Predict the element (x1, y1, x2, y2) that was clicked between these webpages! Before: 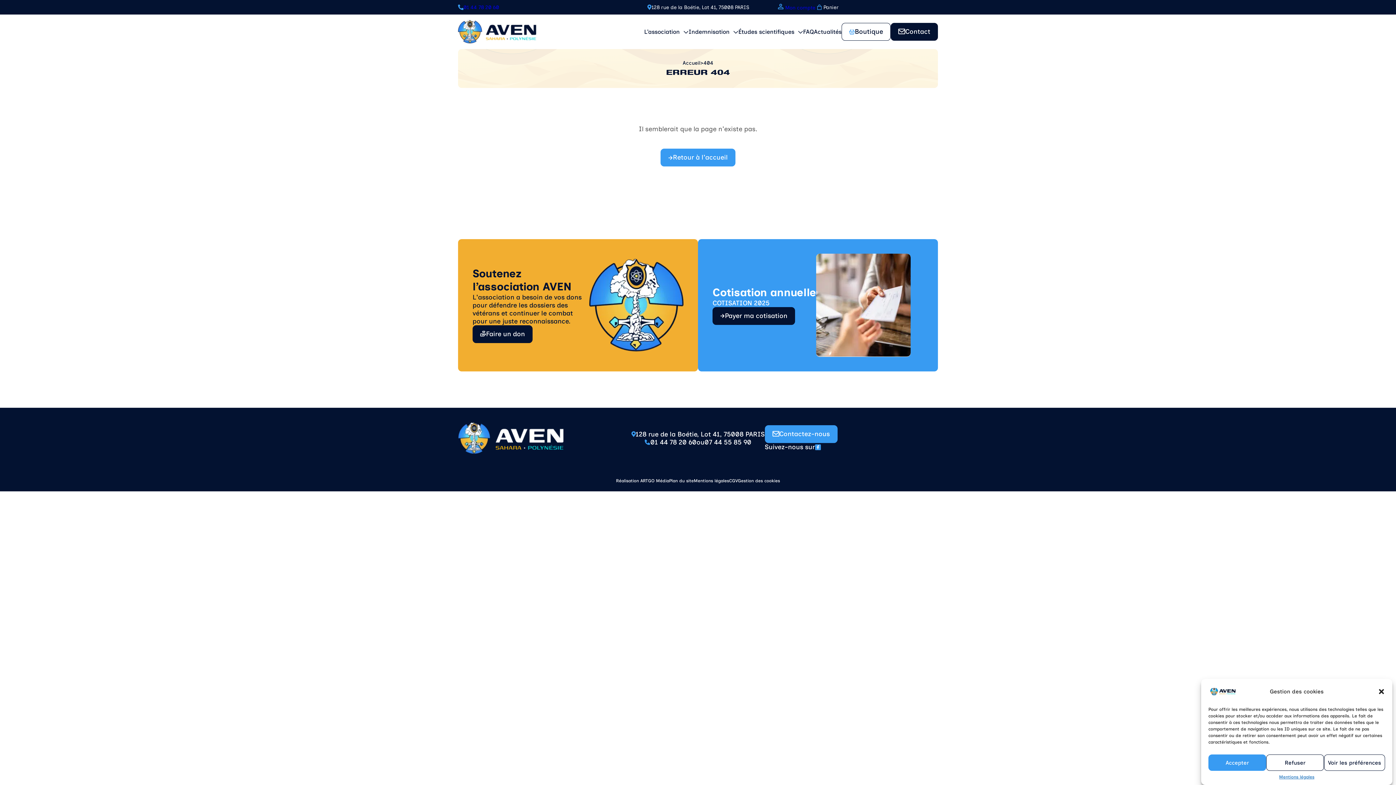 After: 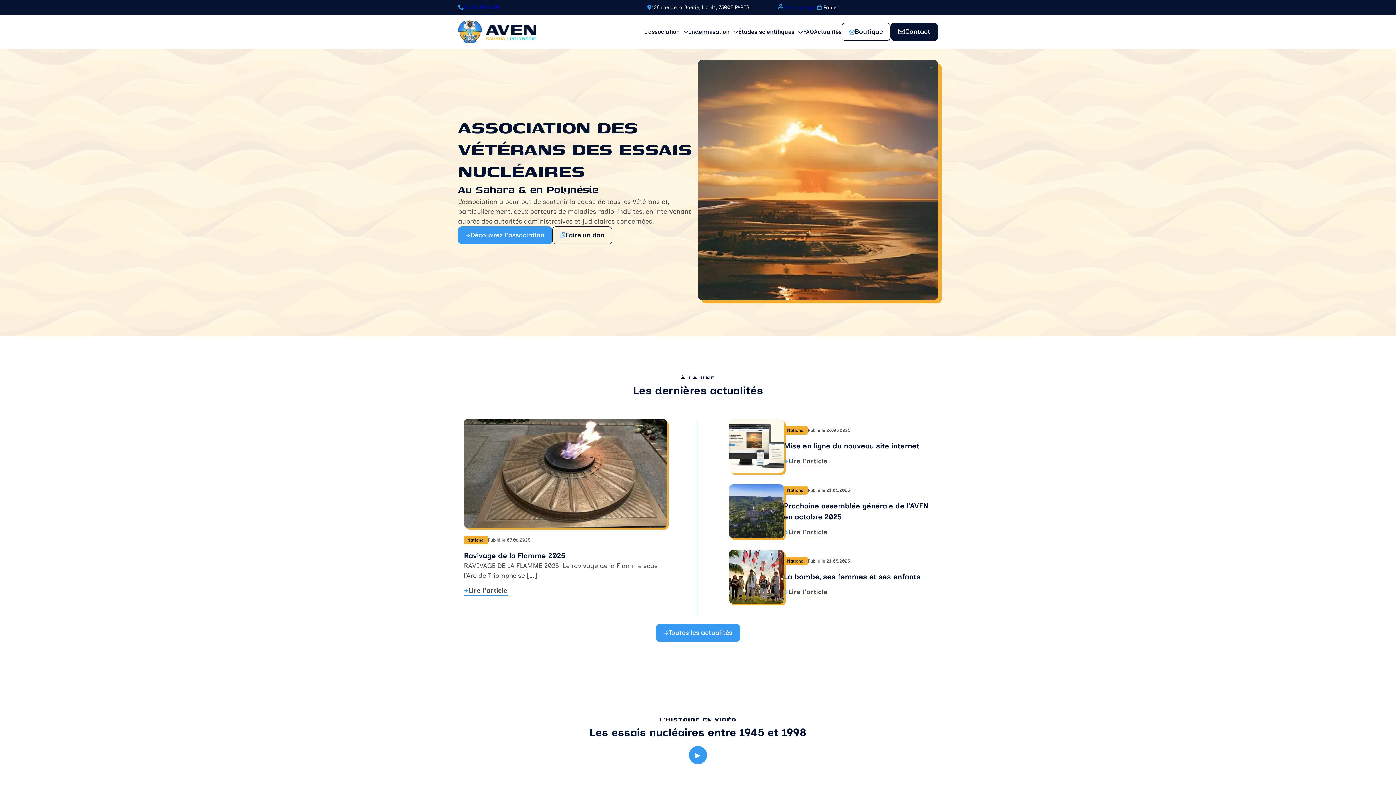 Action: bbox: (458, 19, 536, 43) label: Retour à l'accueil